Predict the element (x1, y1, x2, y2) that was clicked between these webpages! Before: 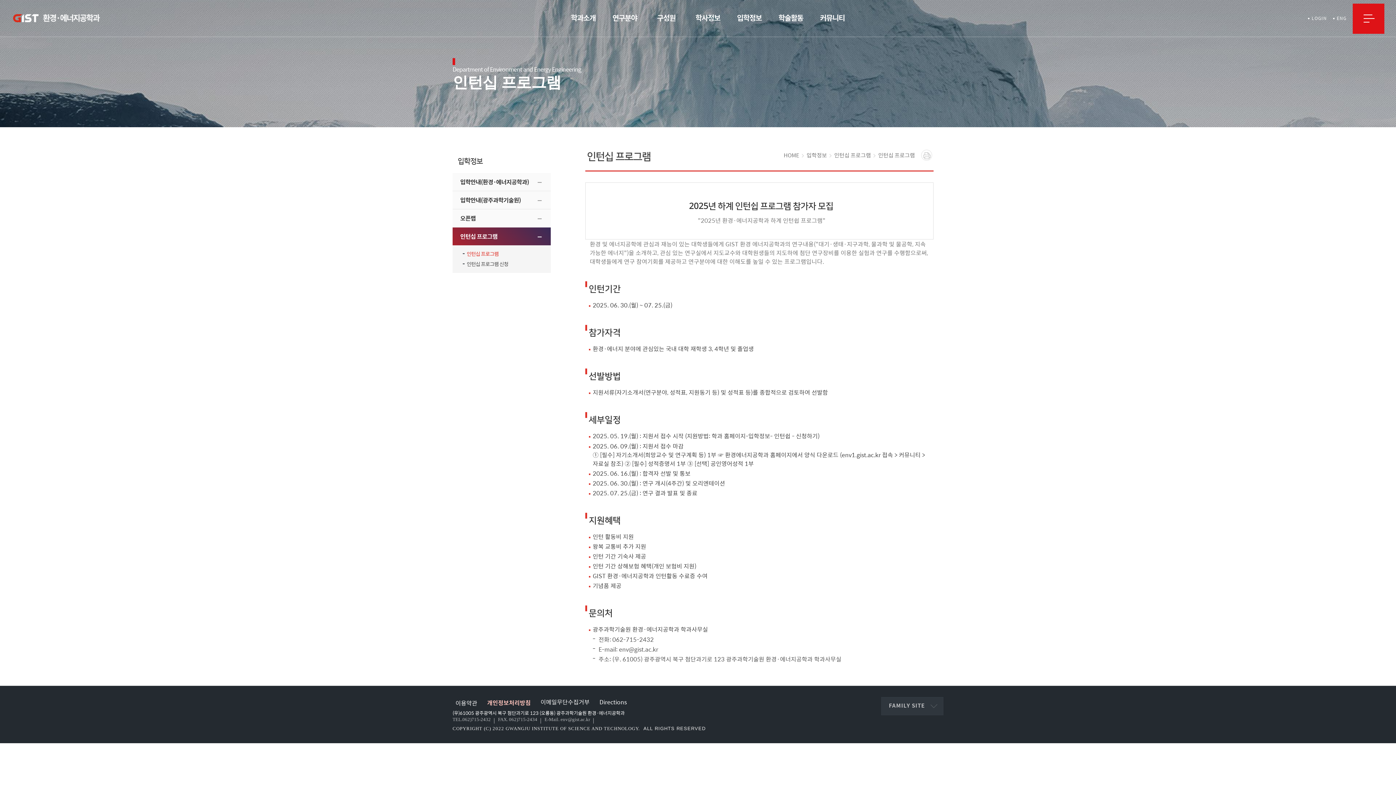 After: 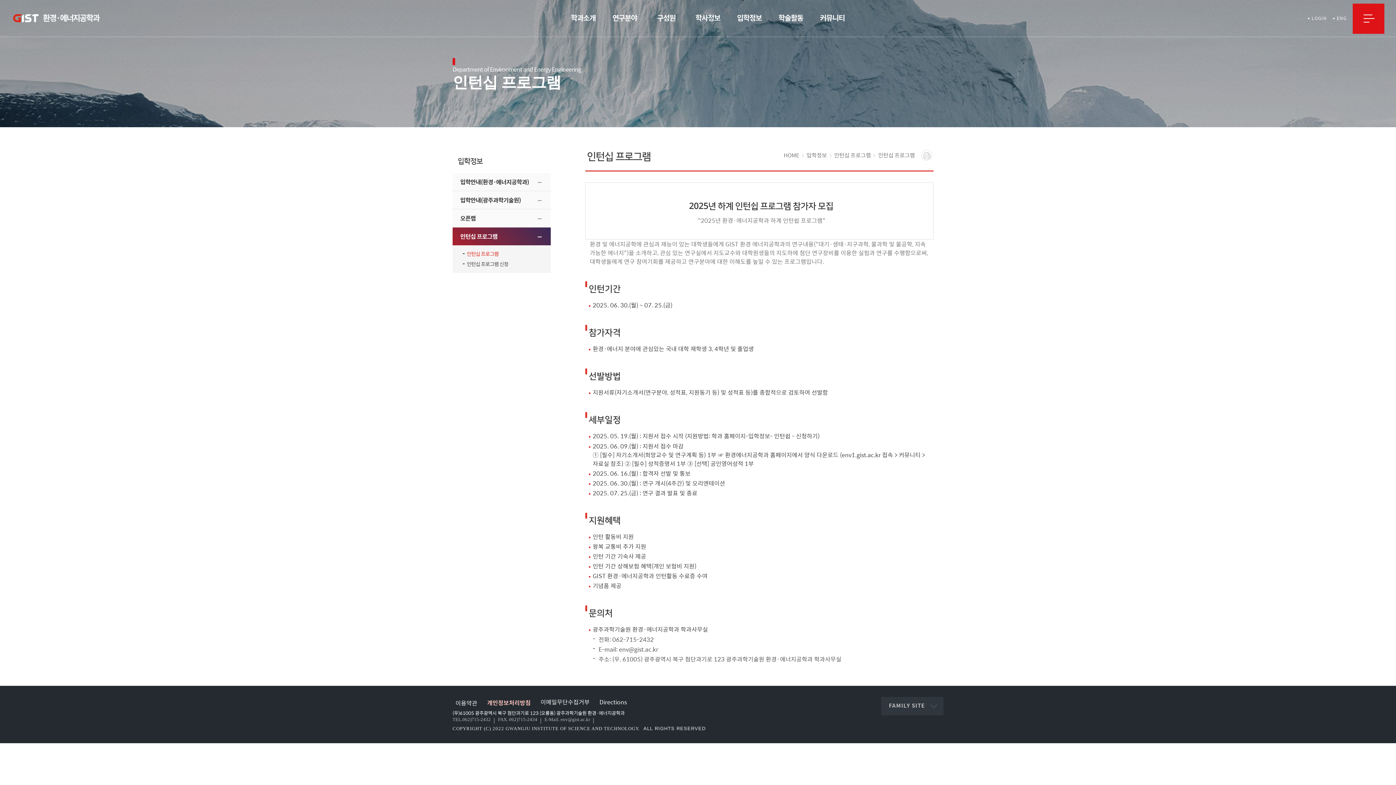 Action: label: 입학정보 bbox: (806, 152, 827, 158)